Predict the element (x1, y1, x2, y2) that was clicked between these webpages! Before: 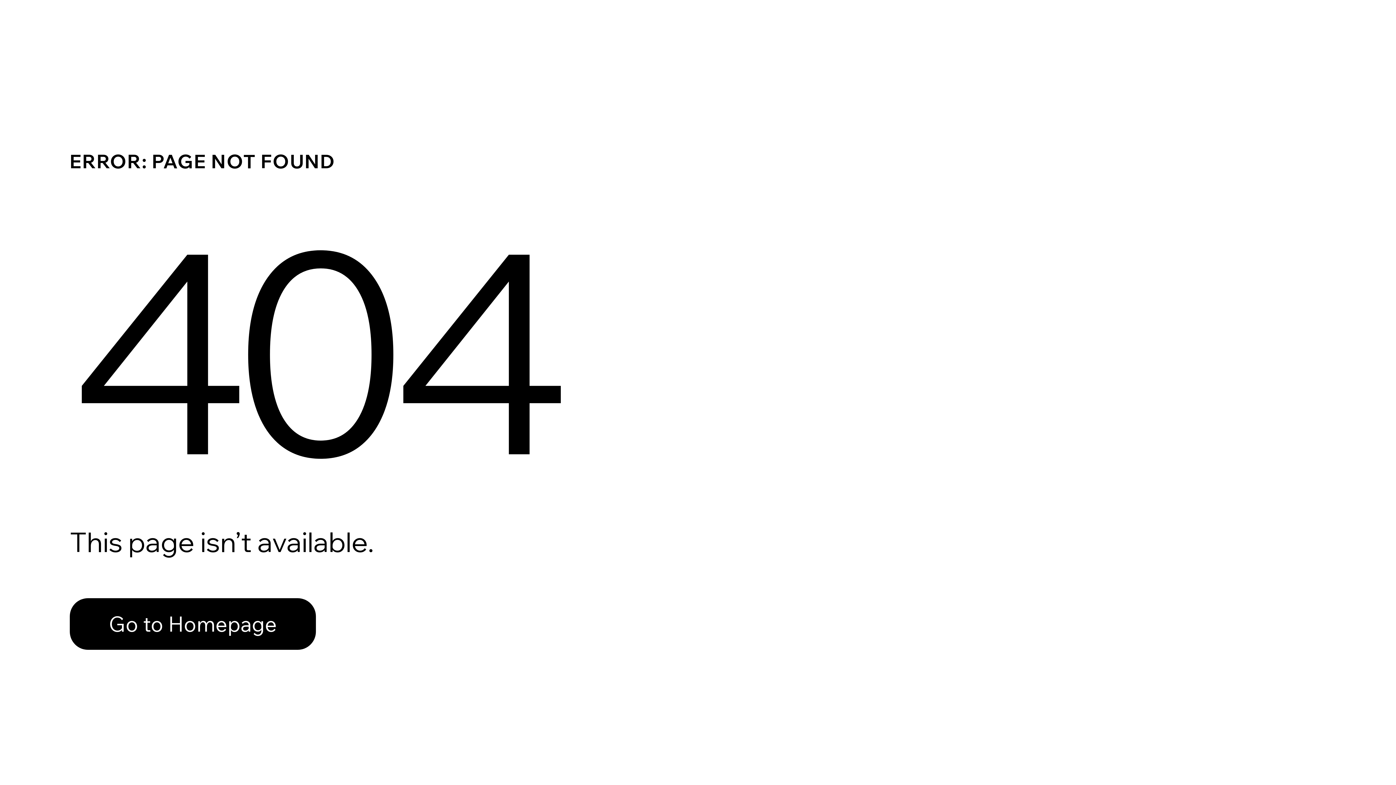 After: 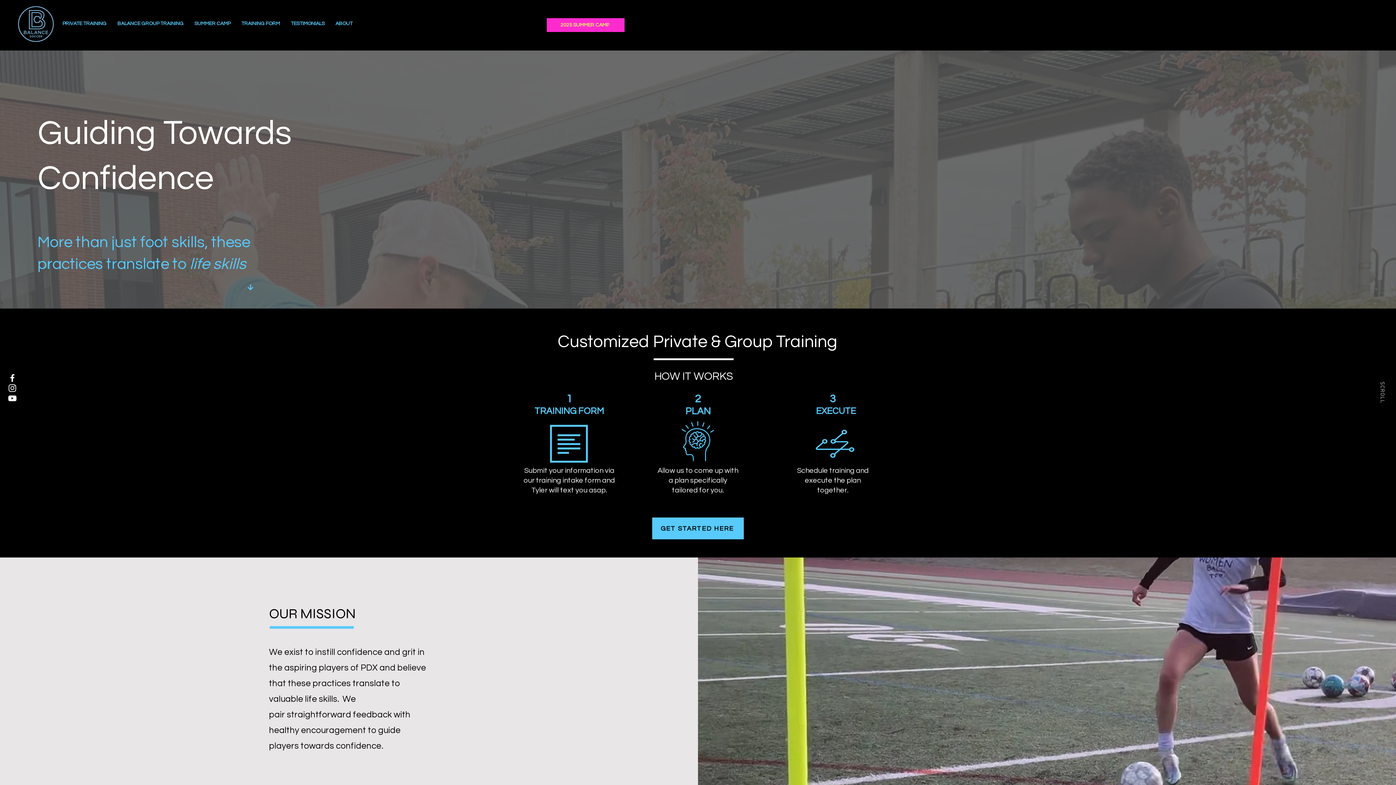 Action: bbox: (69, 582, 768, 659) label: Go to Homepage